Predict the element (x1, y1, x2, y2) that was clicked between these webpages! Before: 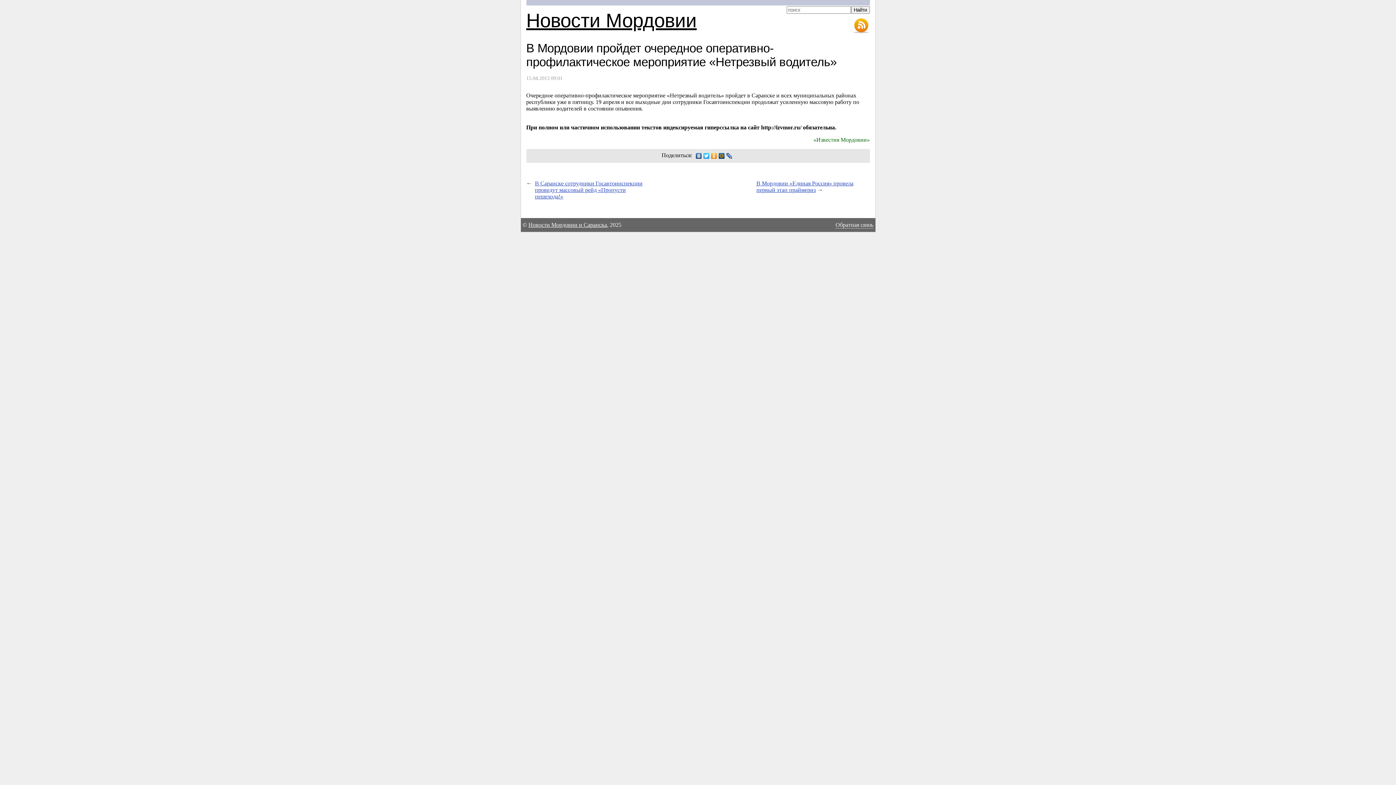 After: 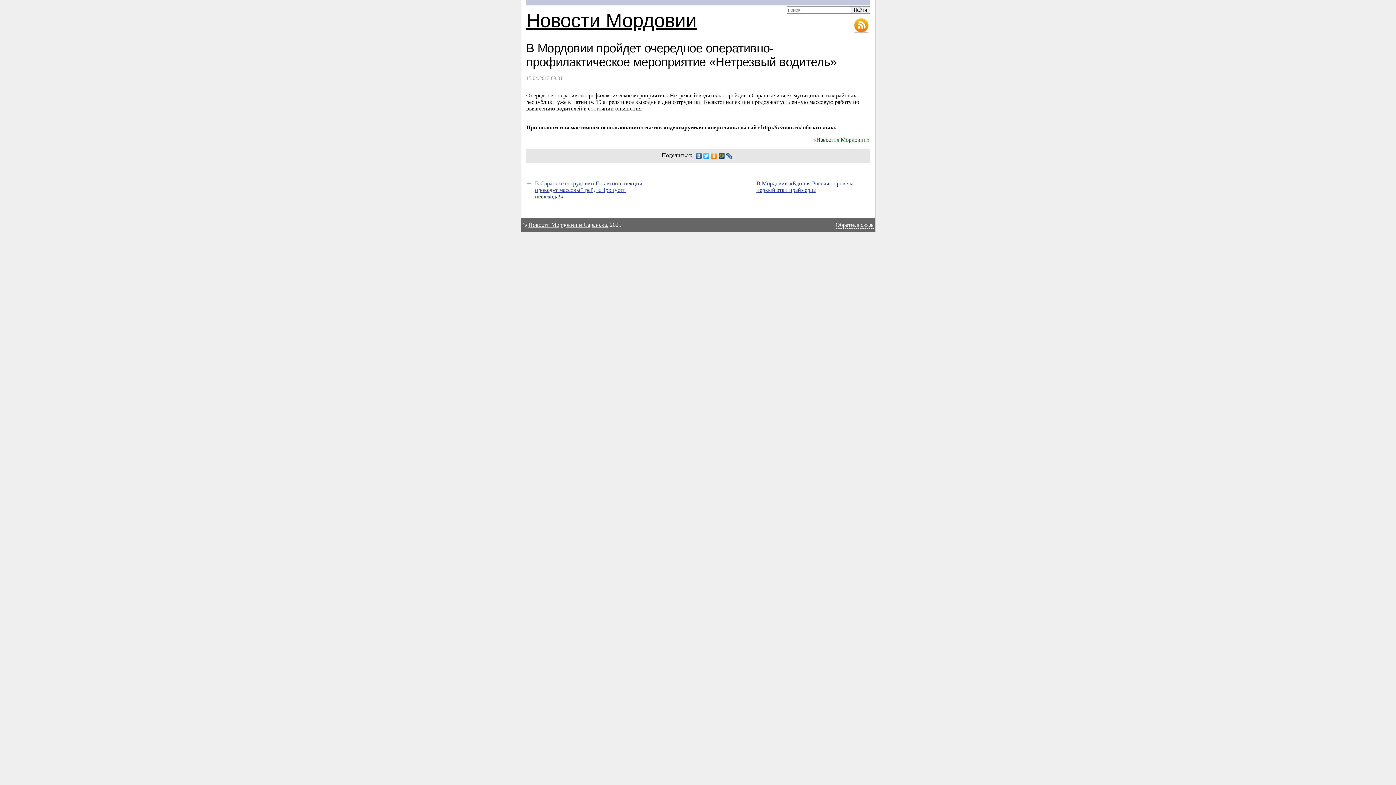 Action: bbox: (695, 151, 702, 160)